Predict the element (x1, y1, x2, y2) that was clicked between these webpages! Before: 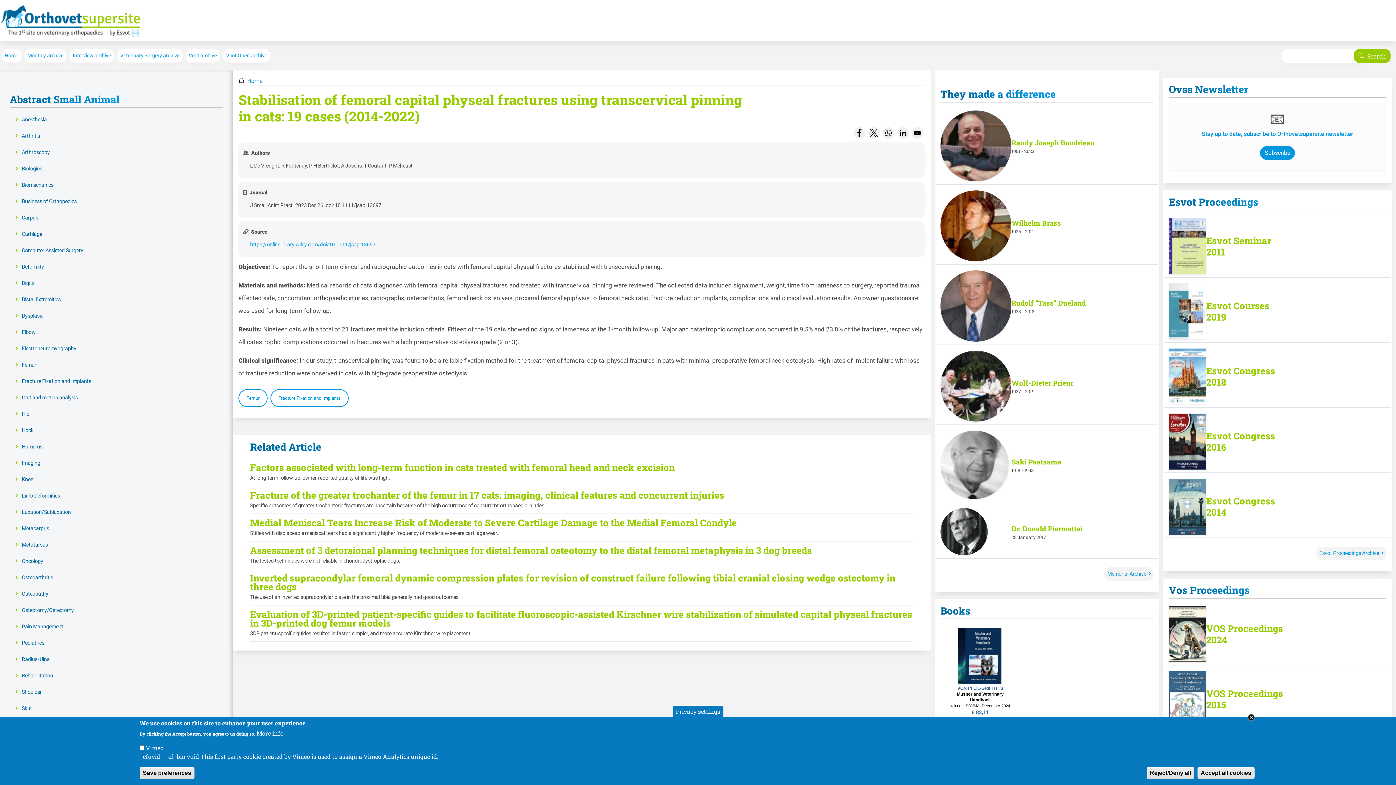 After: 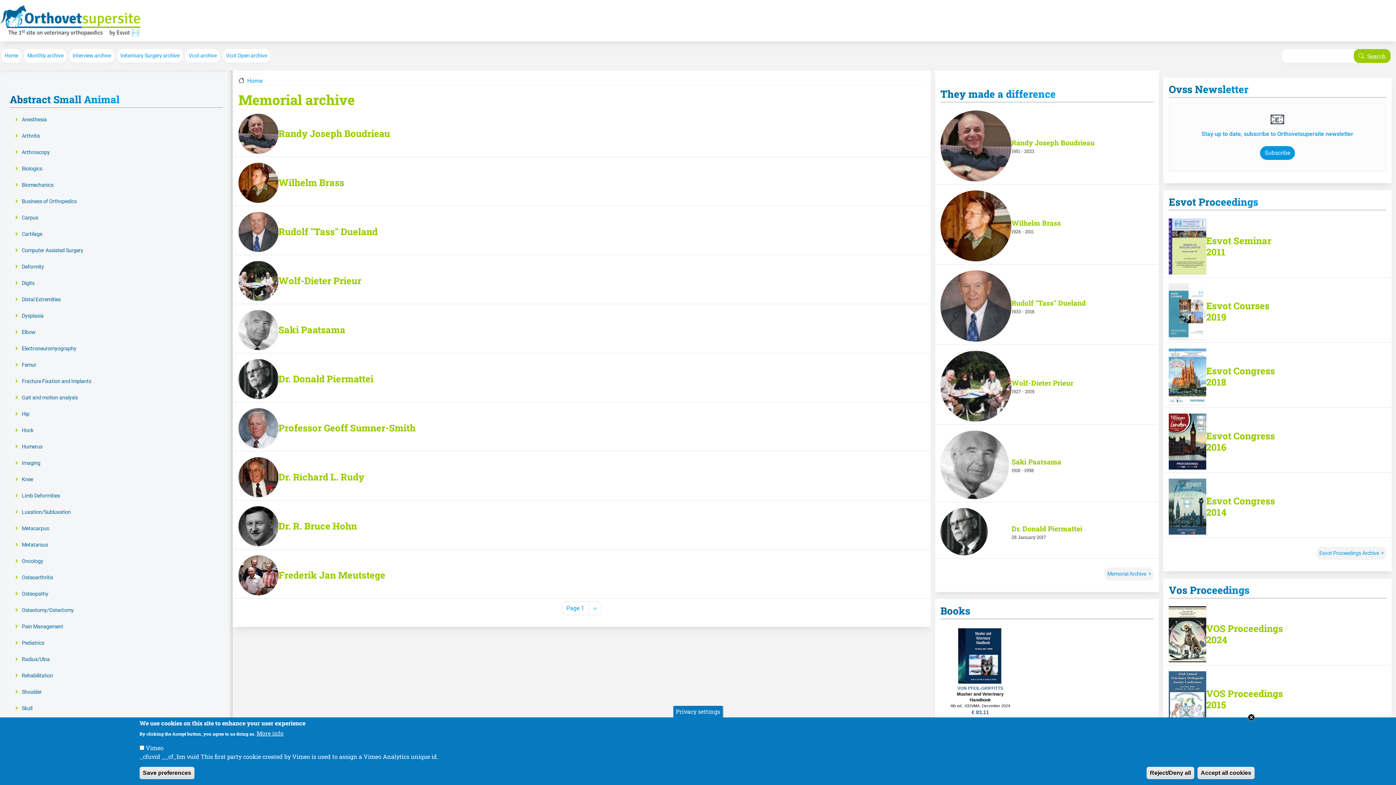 Action: bbox: (1104, 567, 1153, 581) label: Memorial Archive